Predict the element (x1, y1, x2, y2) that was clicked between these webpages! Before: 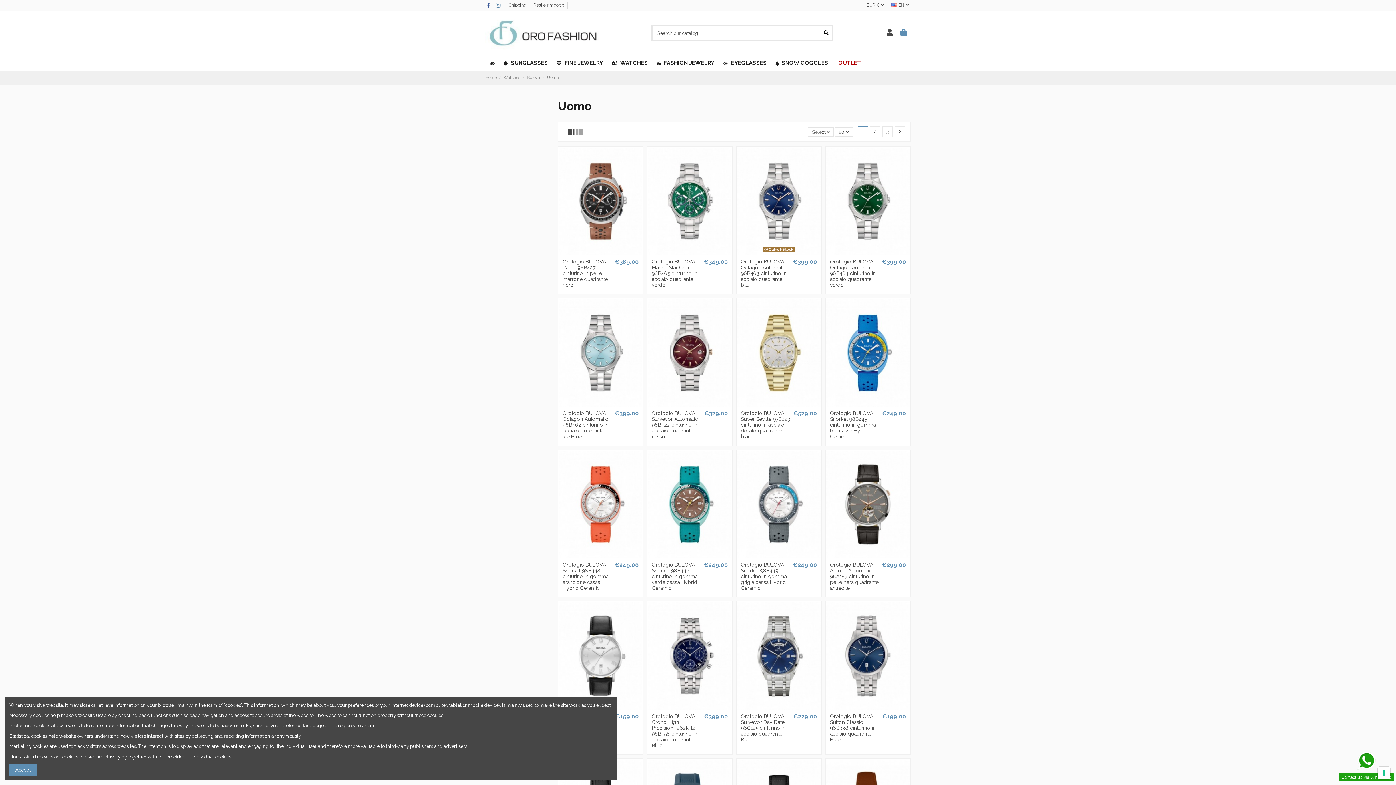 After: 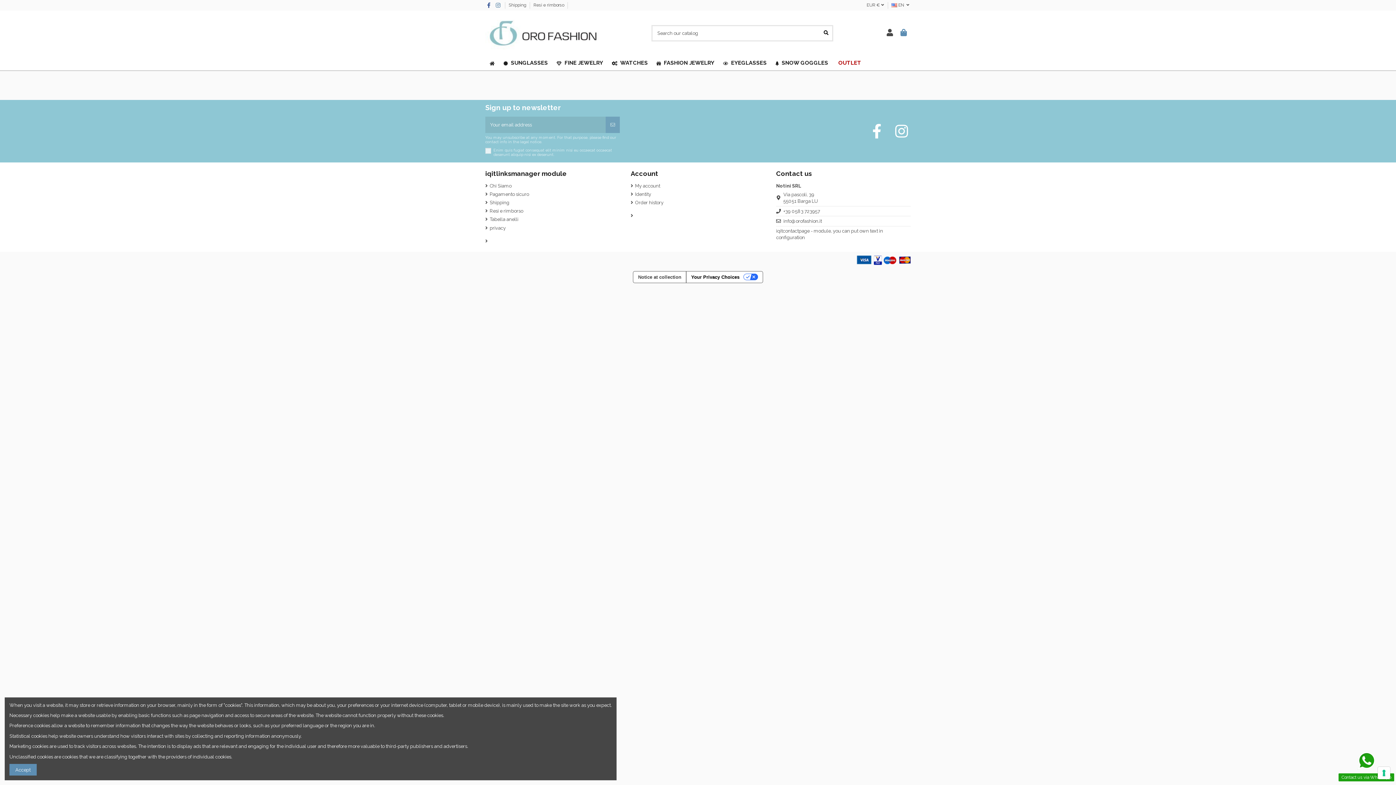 Action: label: Home bbox: (485, 75, 496, 79)